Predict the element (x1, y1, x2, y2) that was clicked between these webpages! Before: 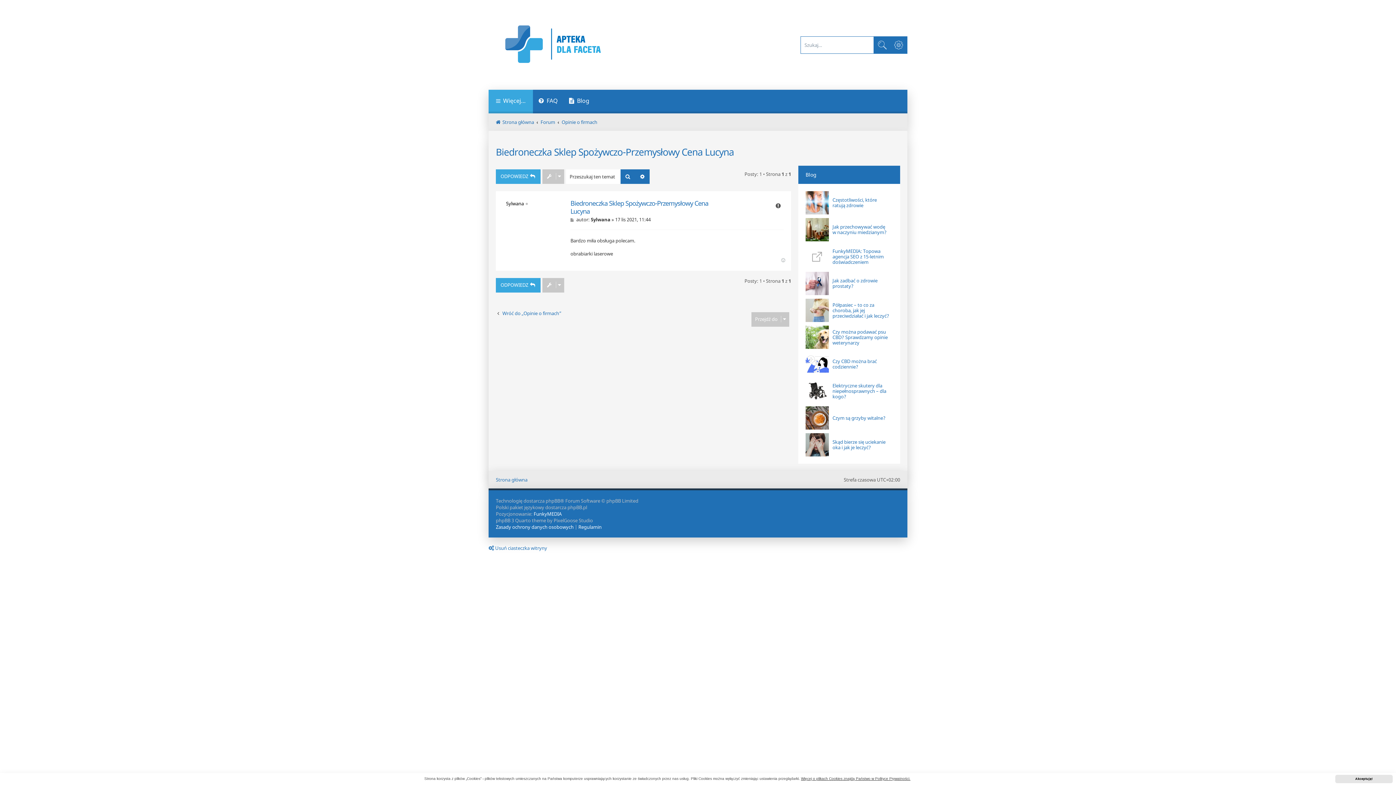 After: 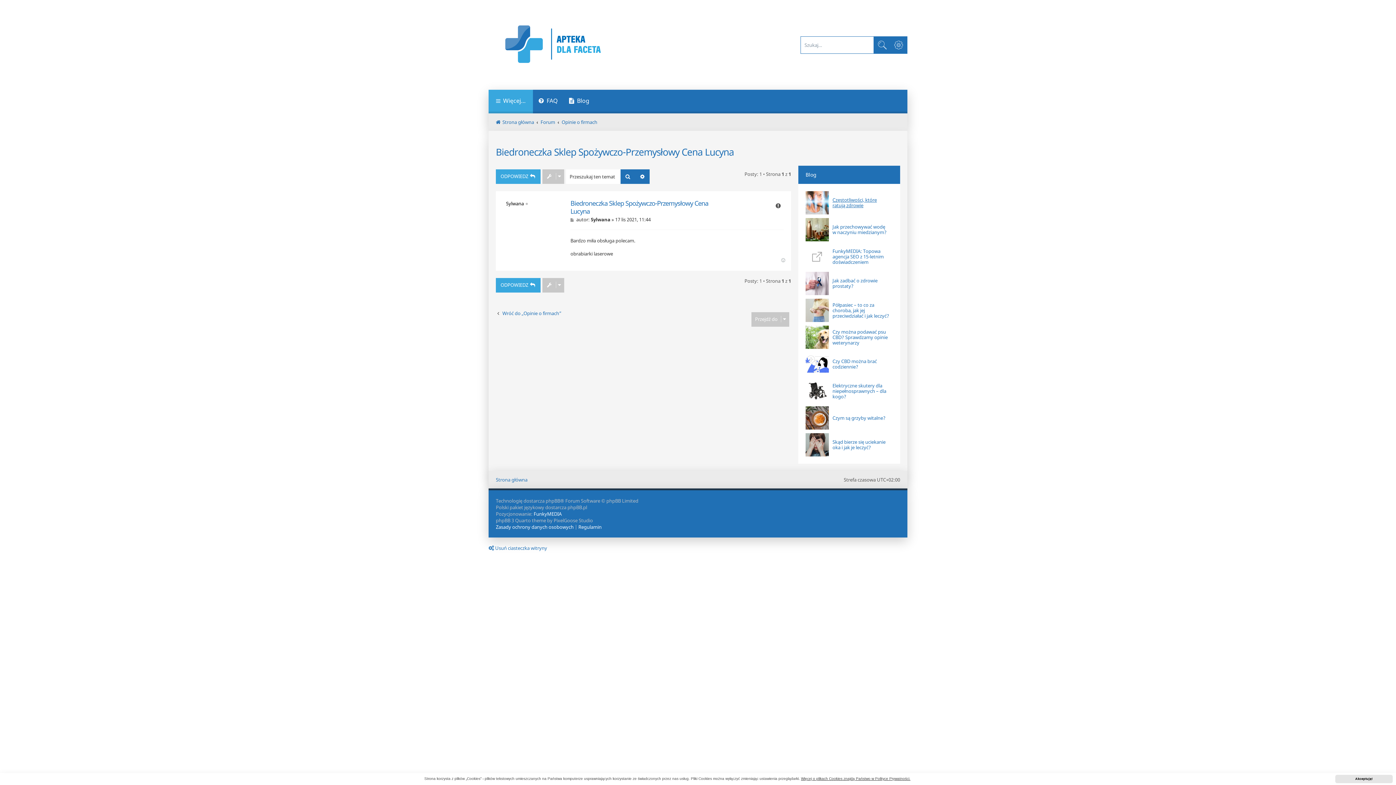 Action: bbox: (832, 197, 889, 208) label: Częstotliwości, które ratują zdrowie